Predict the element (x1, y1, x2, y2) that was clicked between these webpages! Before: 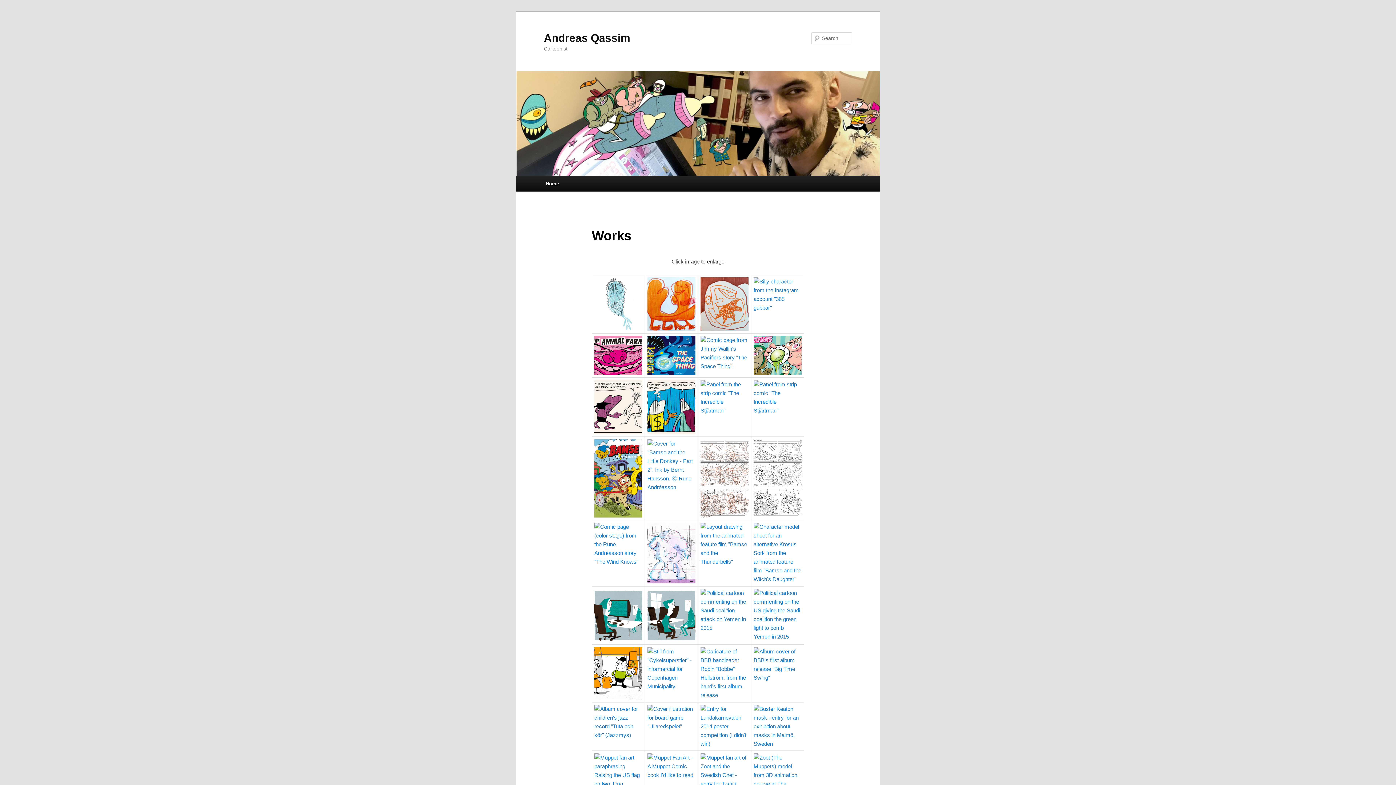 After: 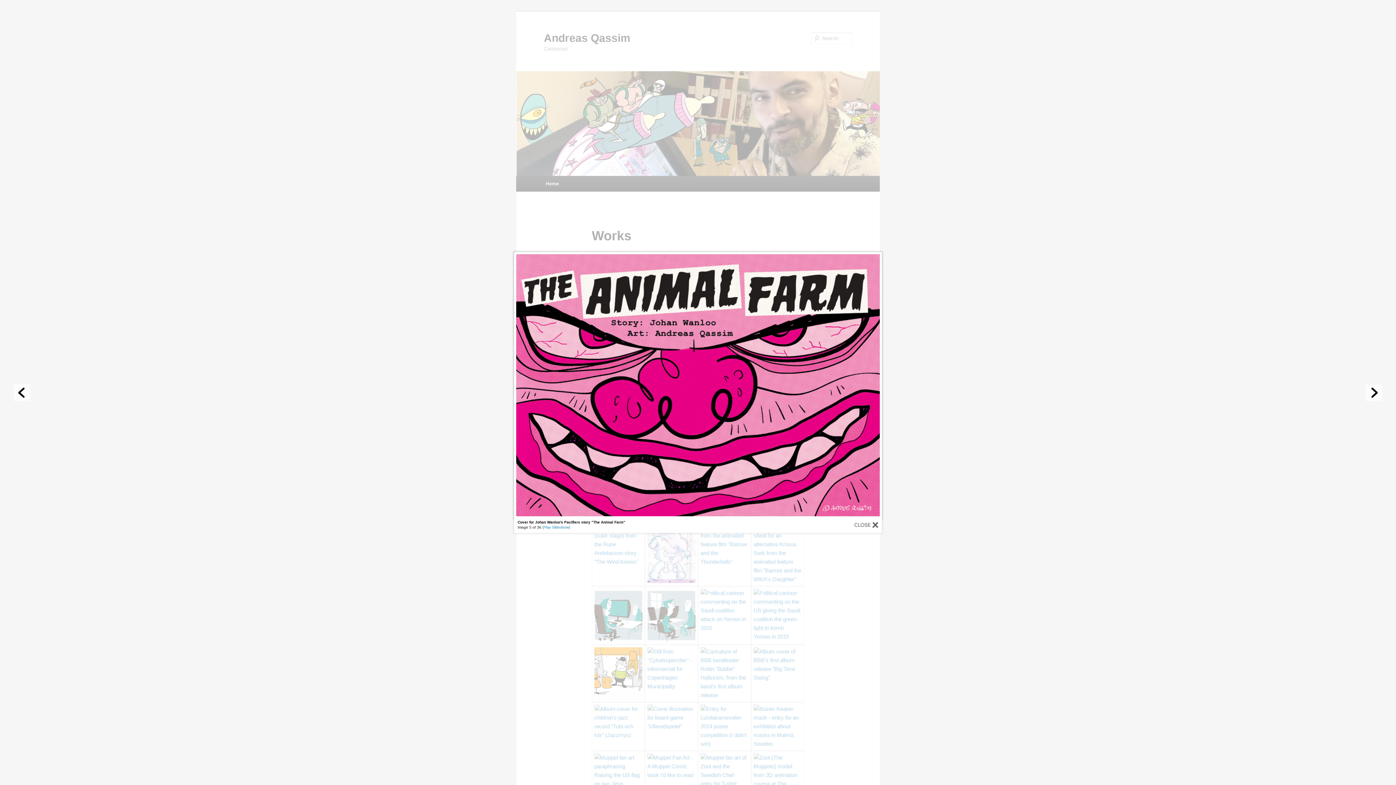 Action: bbox: (591, 333, 645, 377)